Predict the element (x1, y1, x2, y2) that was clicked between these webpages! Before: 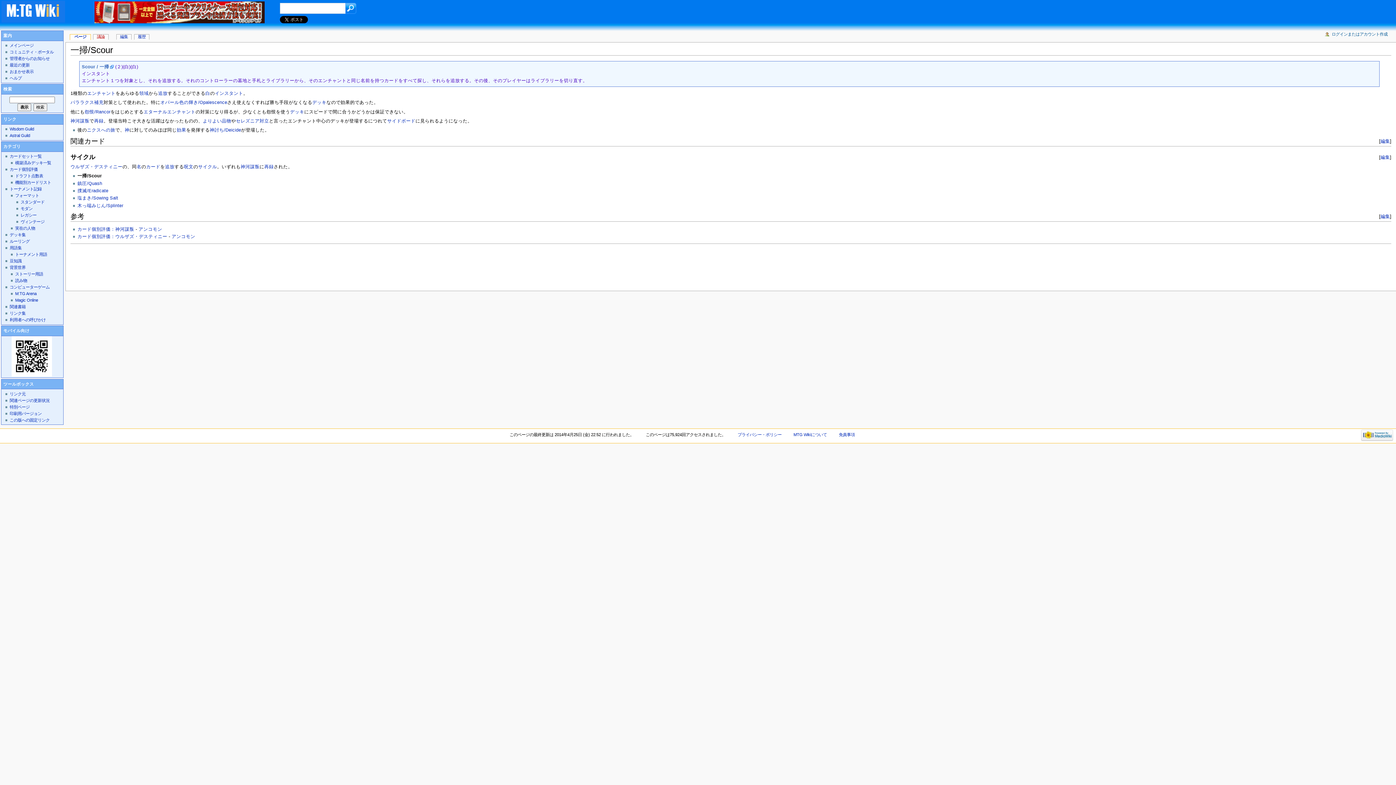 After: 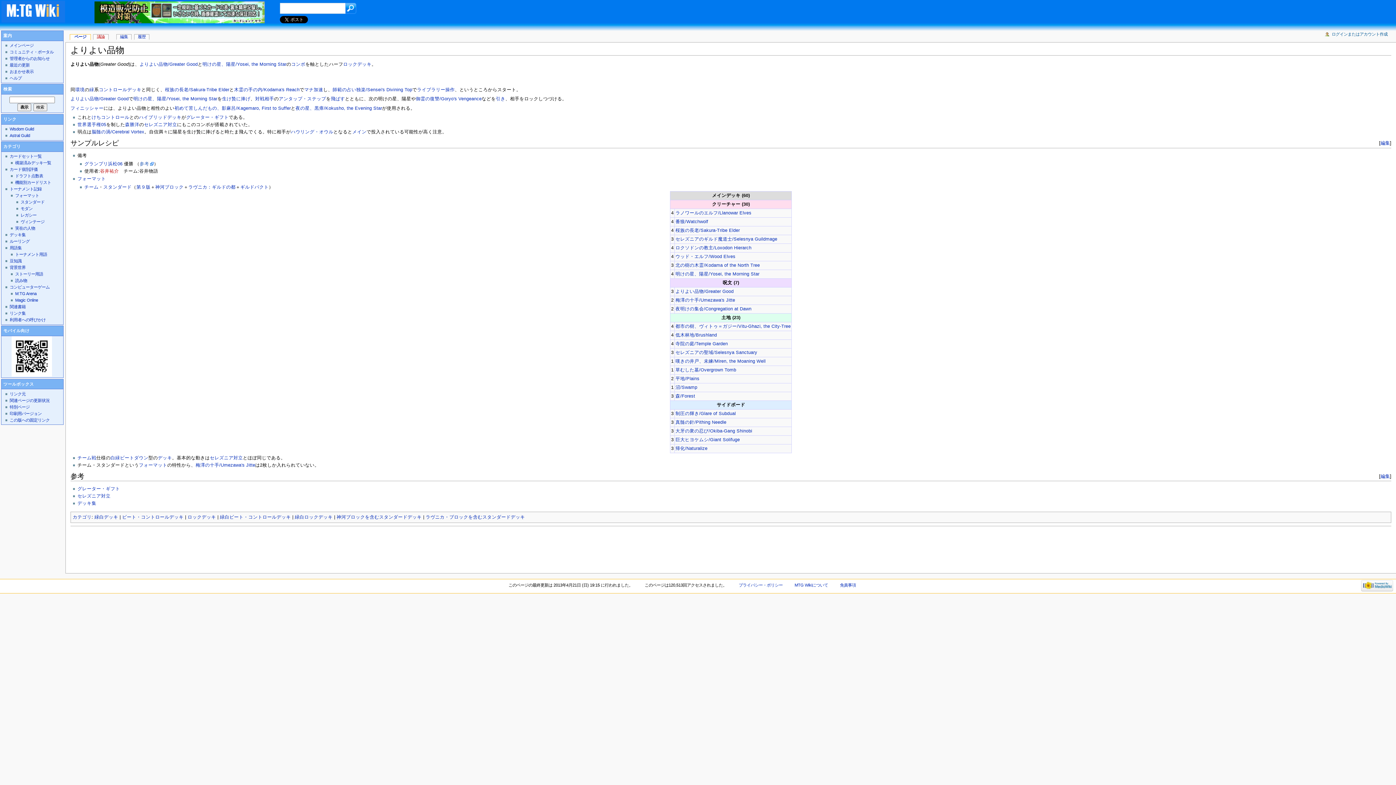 Action: label: よりよい品物 bbox: (202, 118, 231, 123)